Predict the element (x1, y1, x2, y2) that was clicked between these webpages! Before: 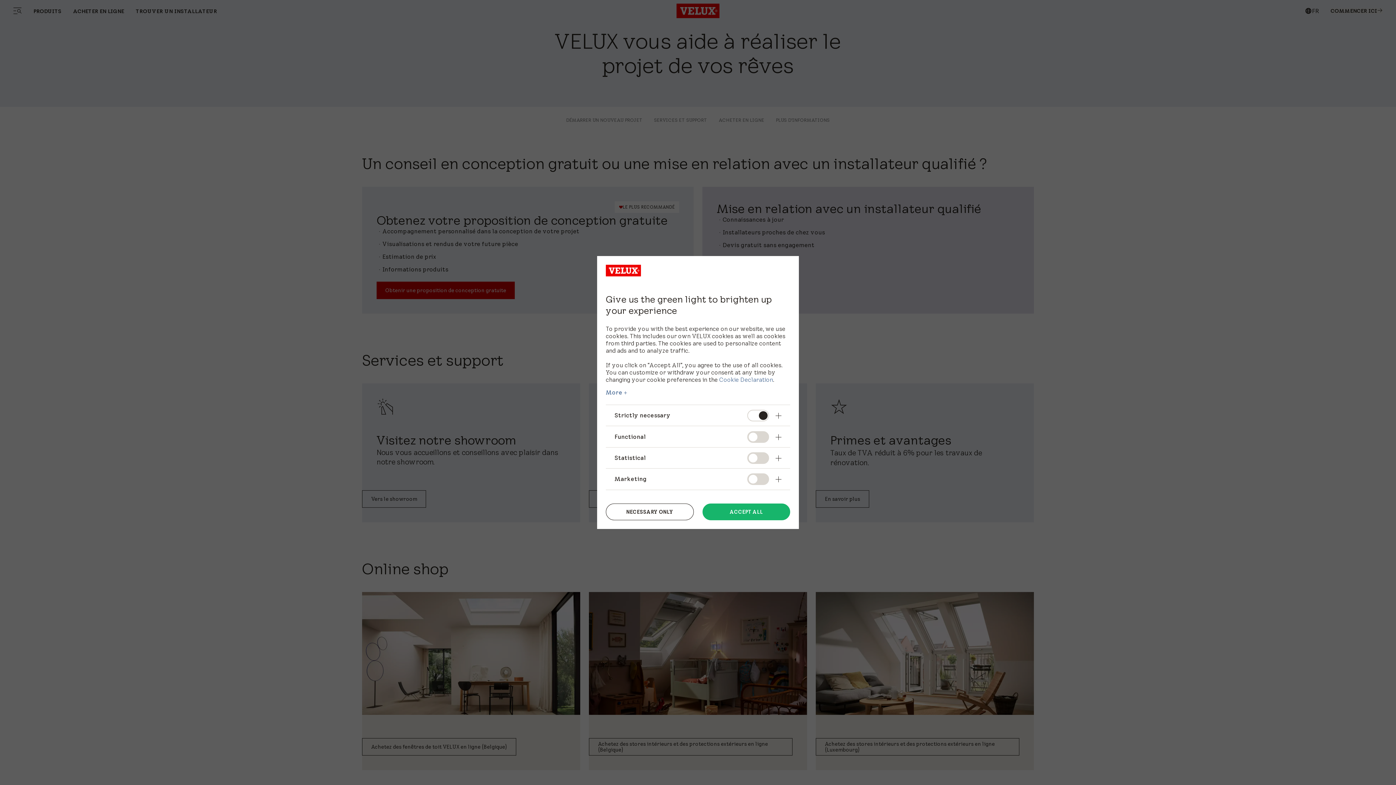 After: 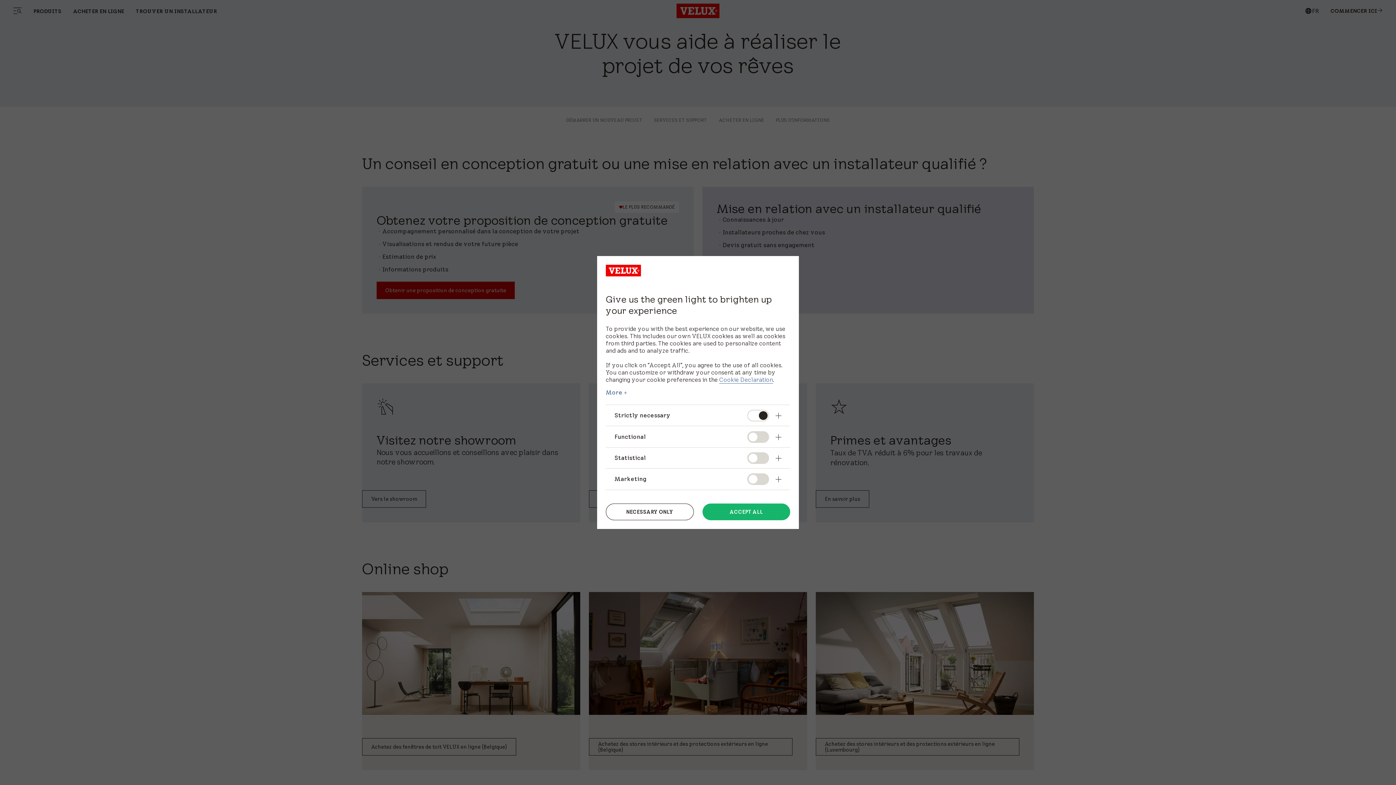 Action: bbox: (672, 376, 722, 383) label: Cookie Declaration